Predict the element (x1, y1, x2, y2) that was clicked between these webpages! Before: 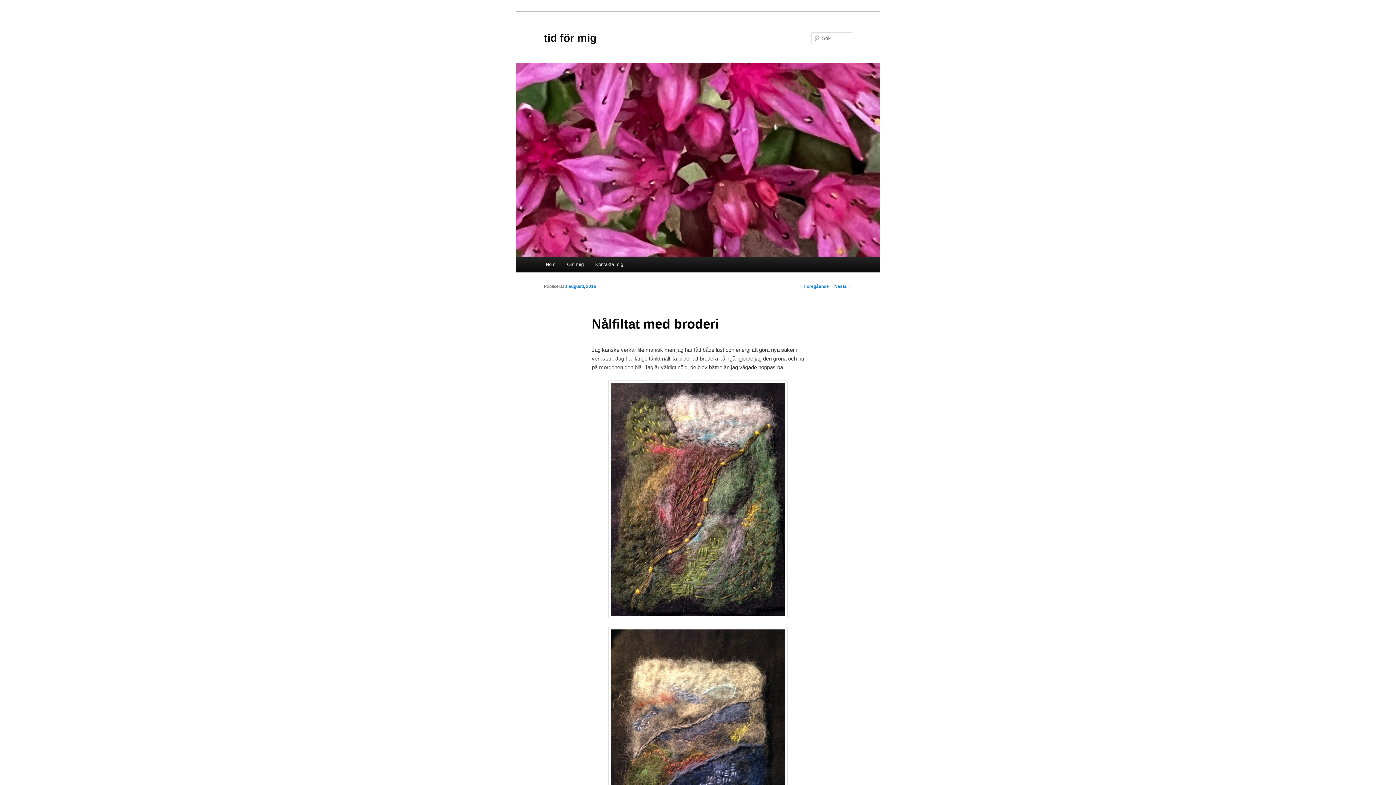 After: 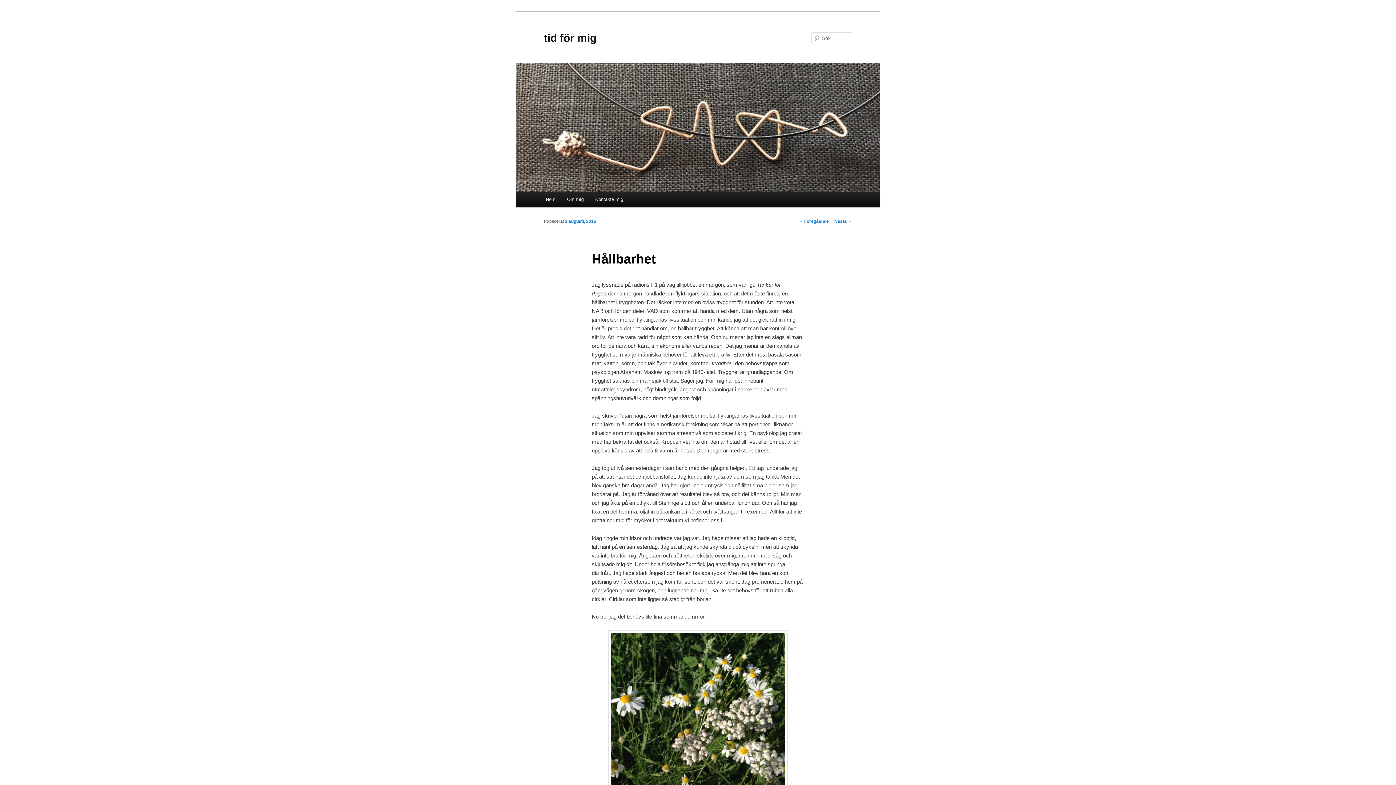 Action: label: Nästa → bbox: (834, 283, 852, 289)